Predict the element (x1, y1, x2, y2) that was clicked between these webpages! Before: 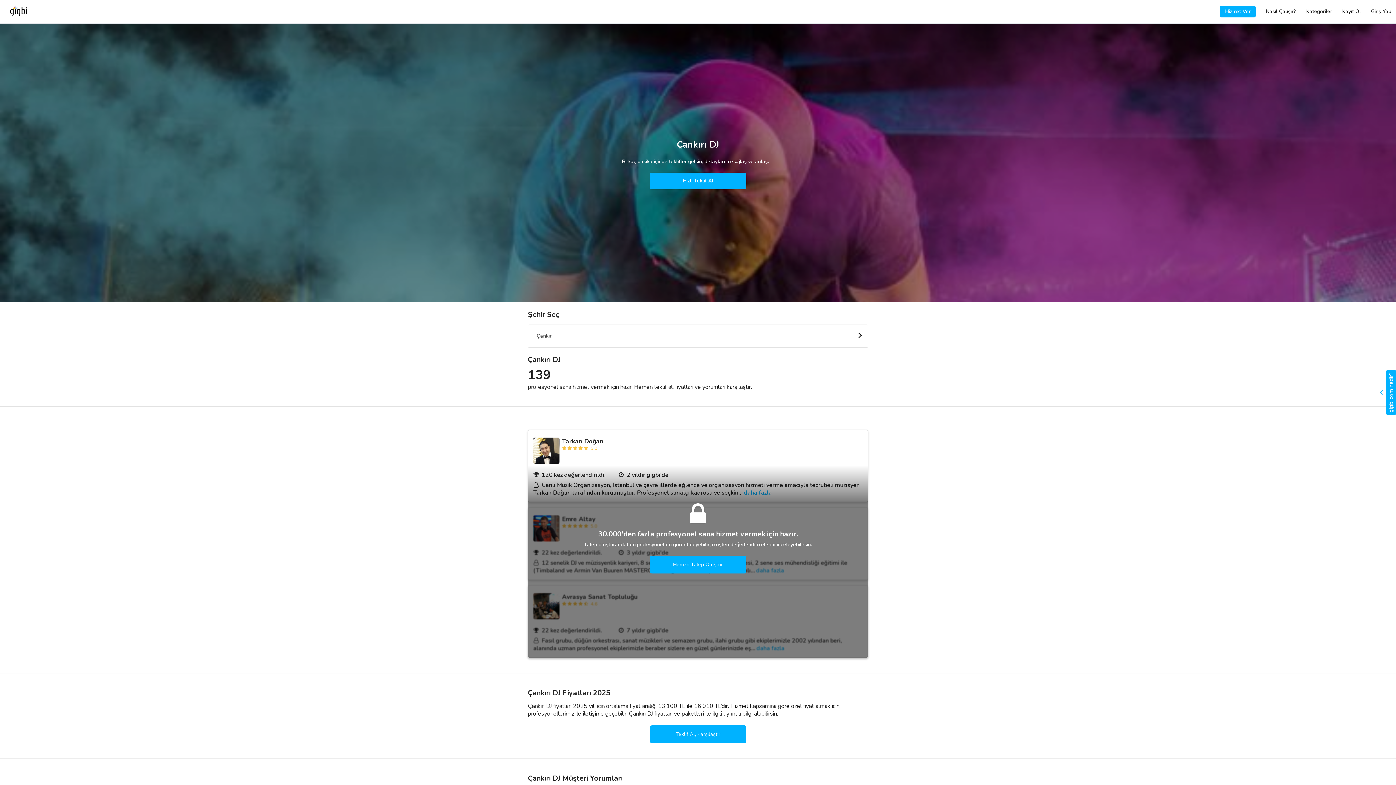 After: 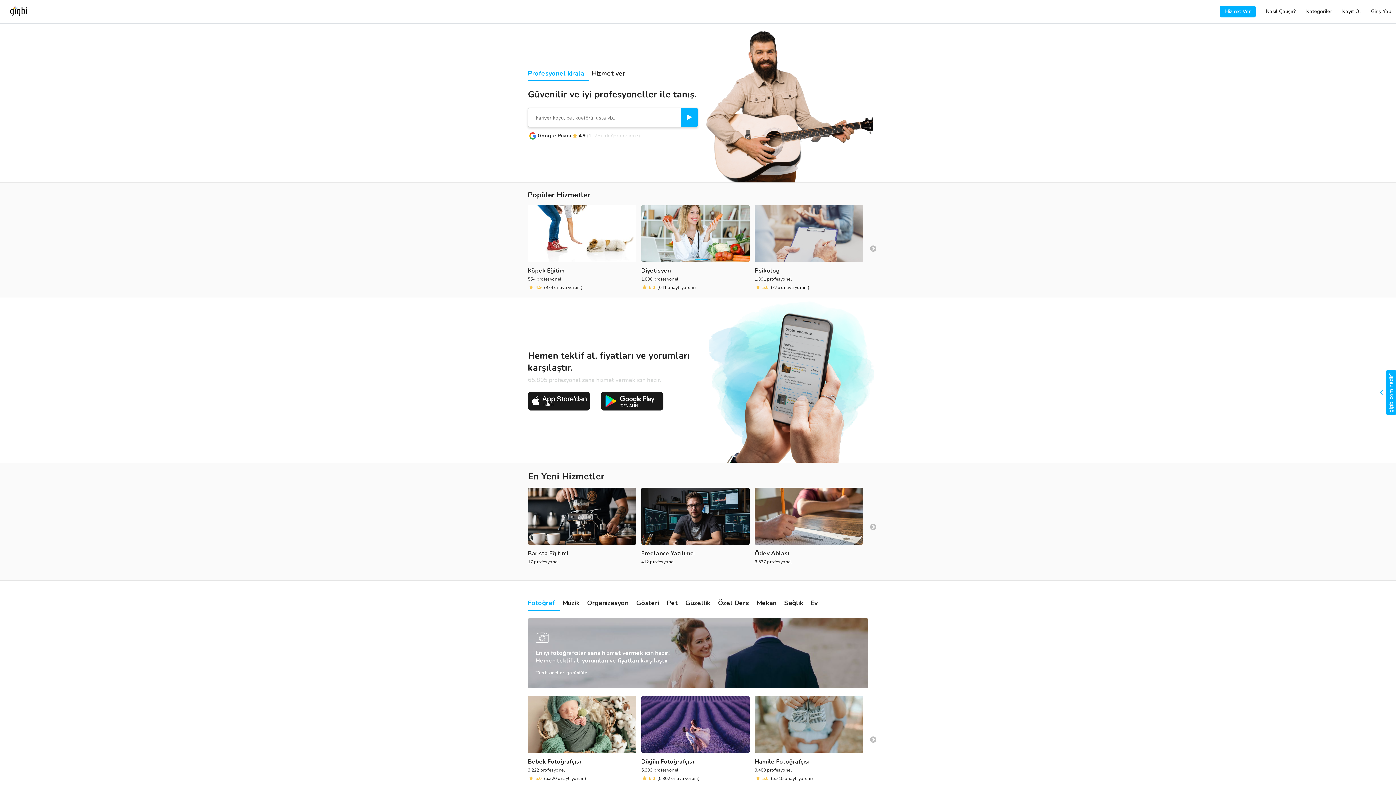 Action: bbox: (0, 0, 30, 23)